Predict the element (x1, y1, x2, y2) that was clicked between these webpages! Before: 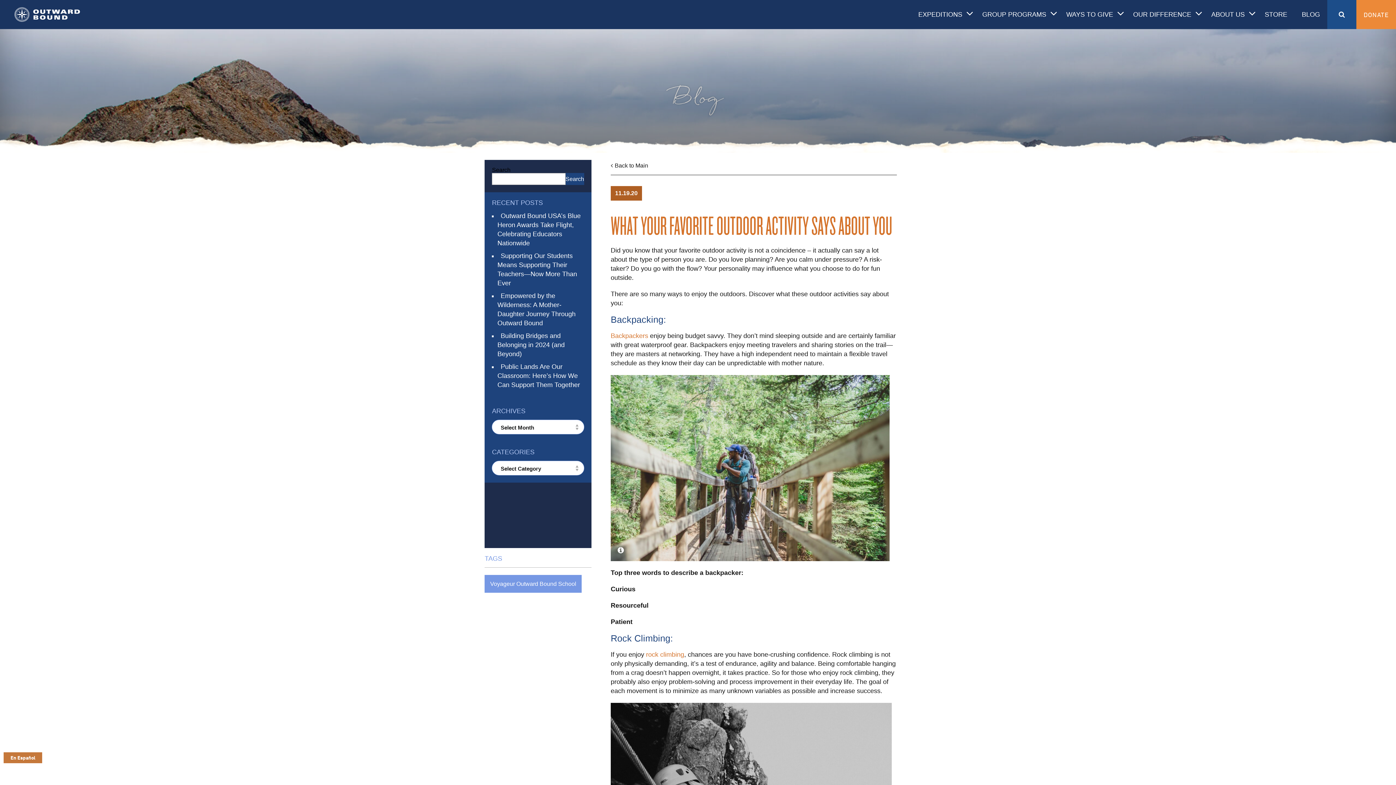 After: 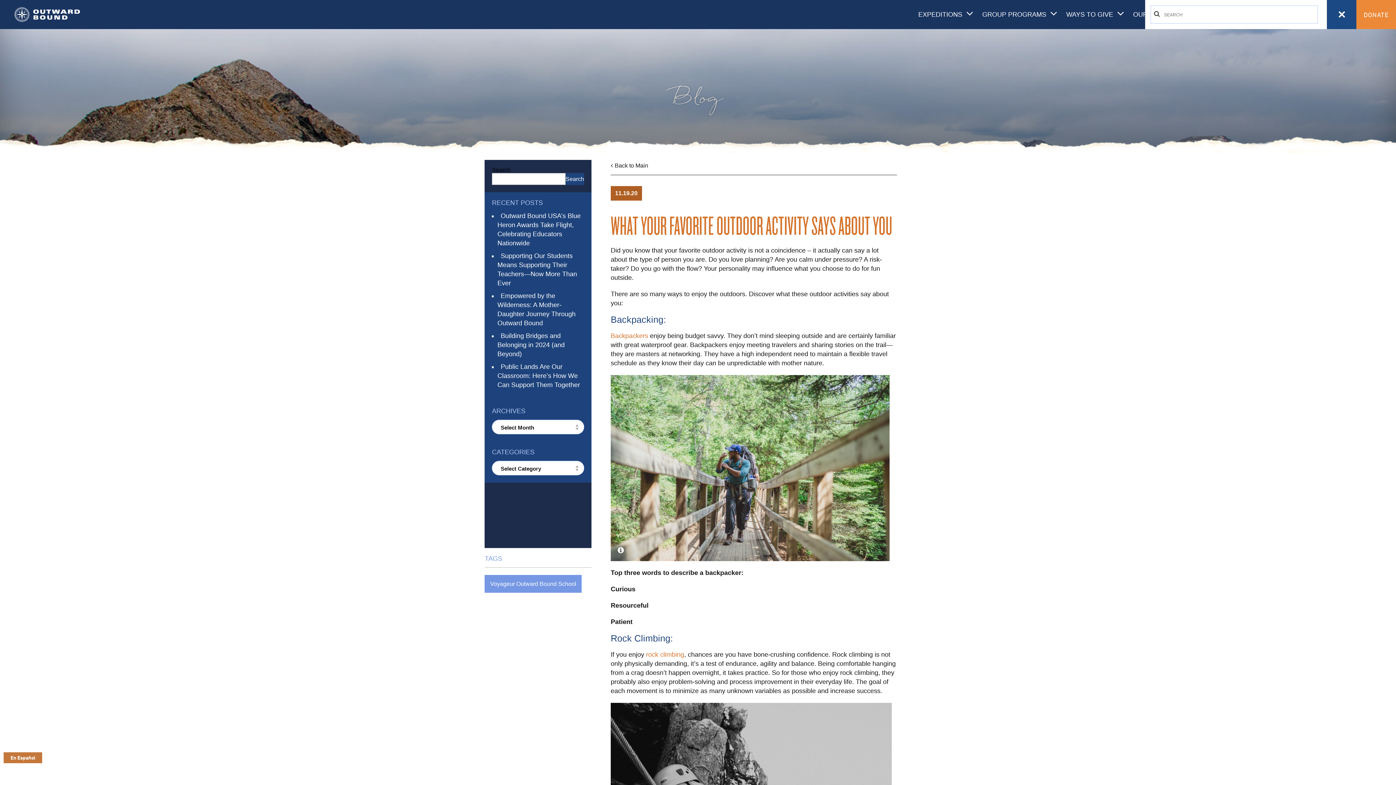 Action: bbox: (1327, 0, 1356, 29) label: Search Icon